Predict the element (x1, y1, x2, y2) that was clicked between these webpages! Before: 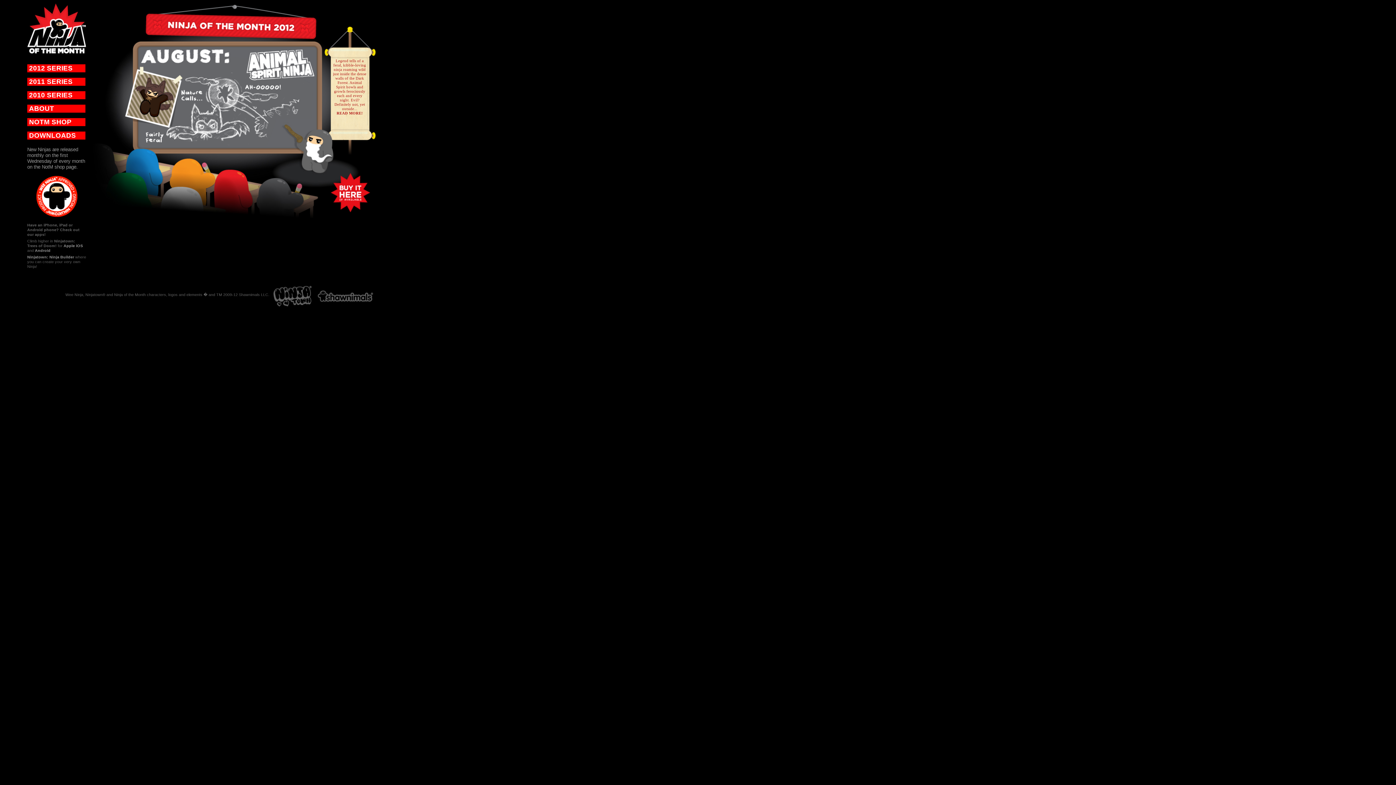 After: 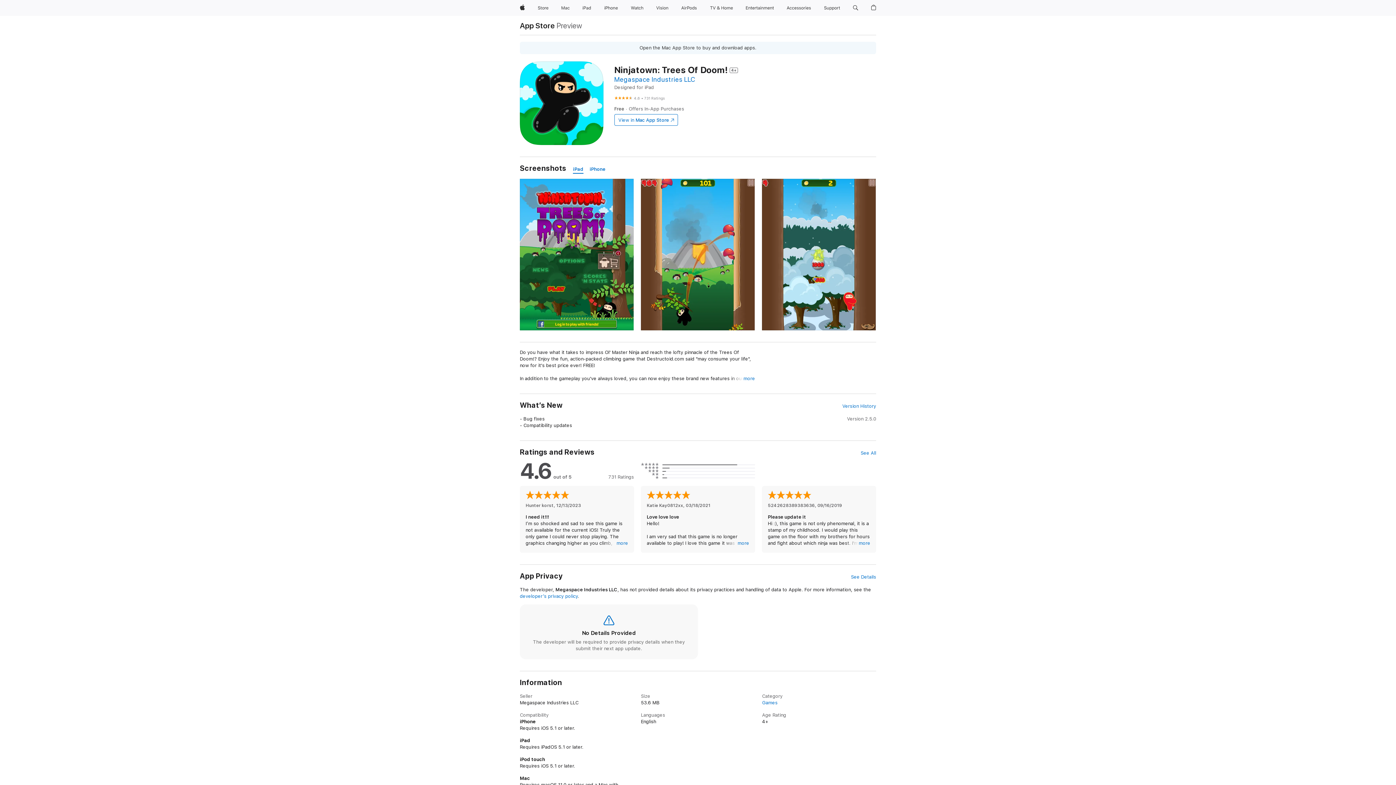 Action: label: Apple iOS bbox: (63, 243, 82, 248)